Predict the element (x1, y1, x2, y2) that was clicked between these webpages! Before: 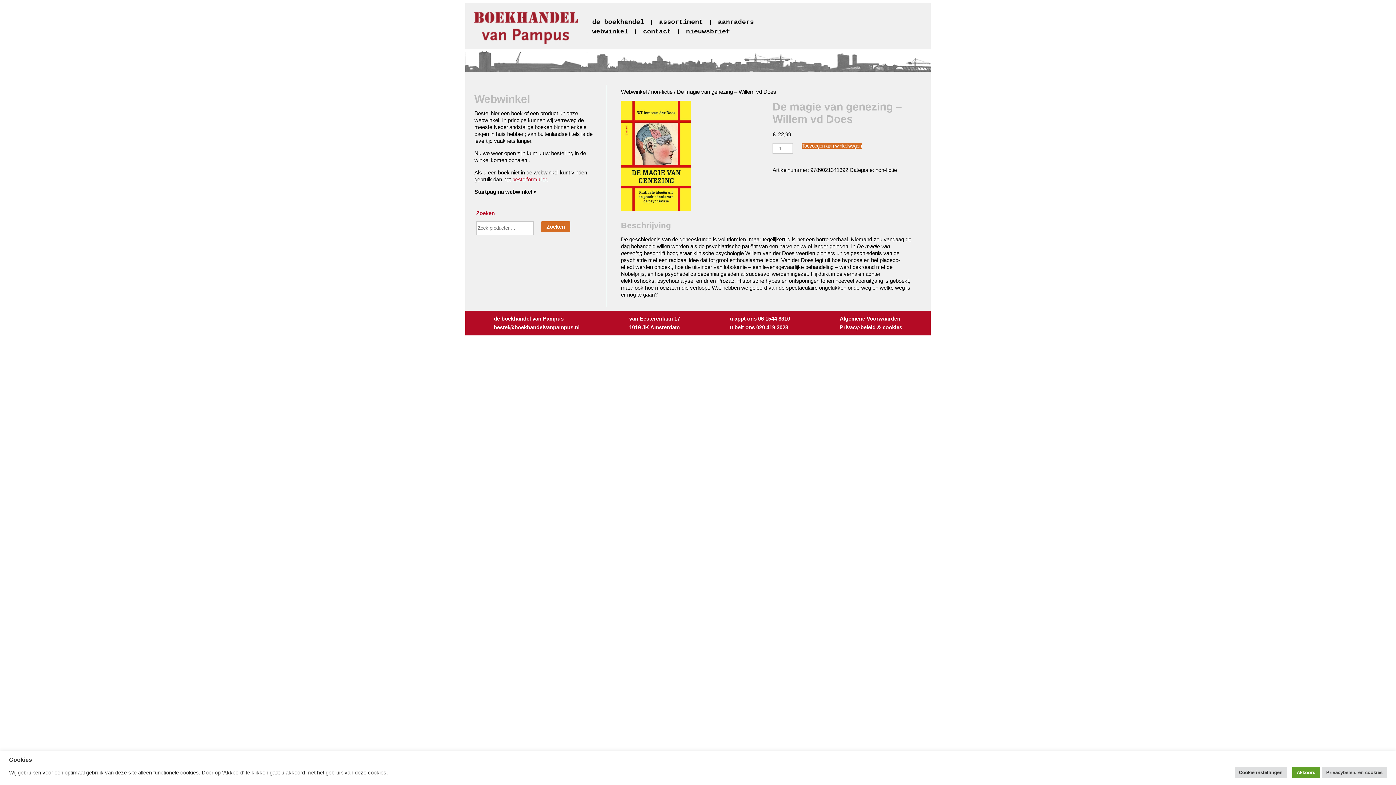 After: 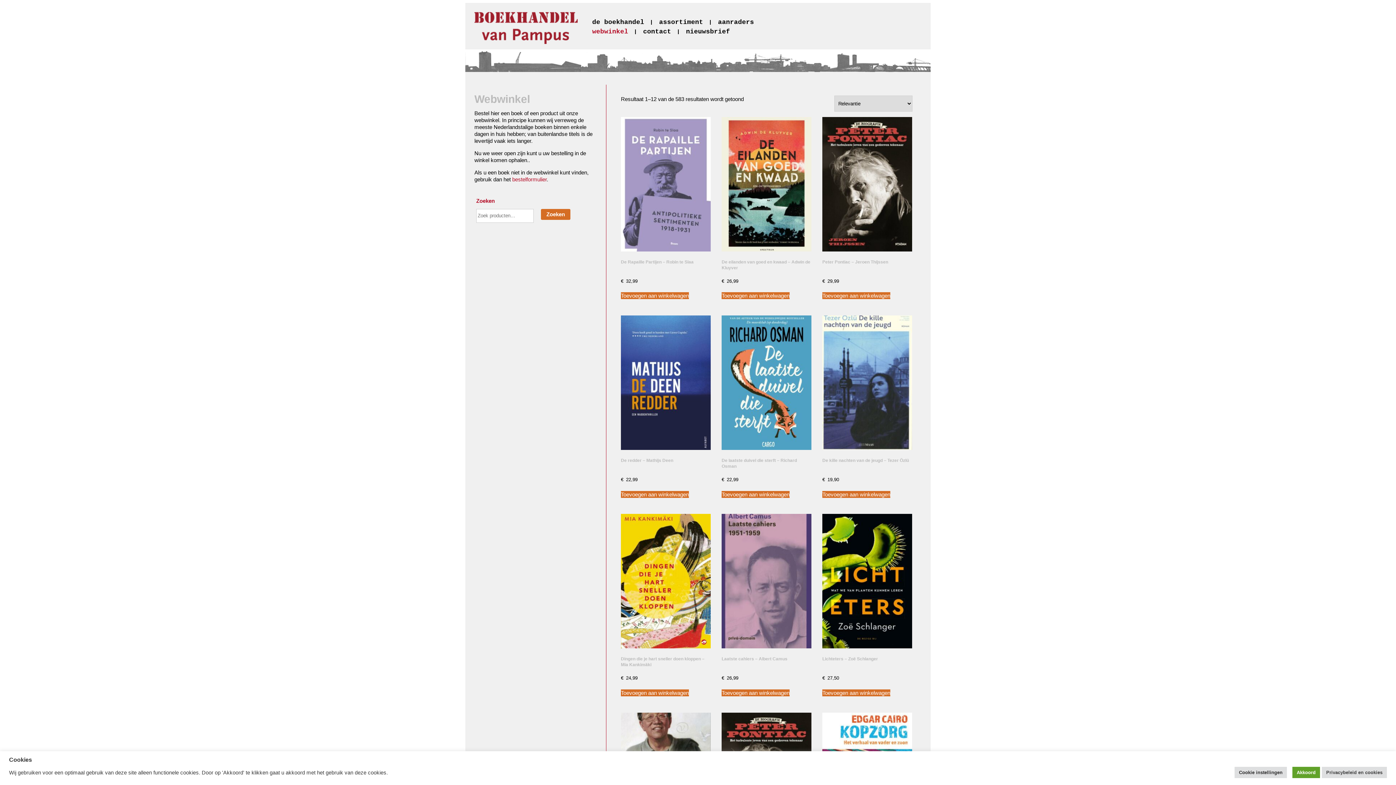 Action: bbox: (541, 221, 570, 232) label: Zoeken